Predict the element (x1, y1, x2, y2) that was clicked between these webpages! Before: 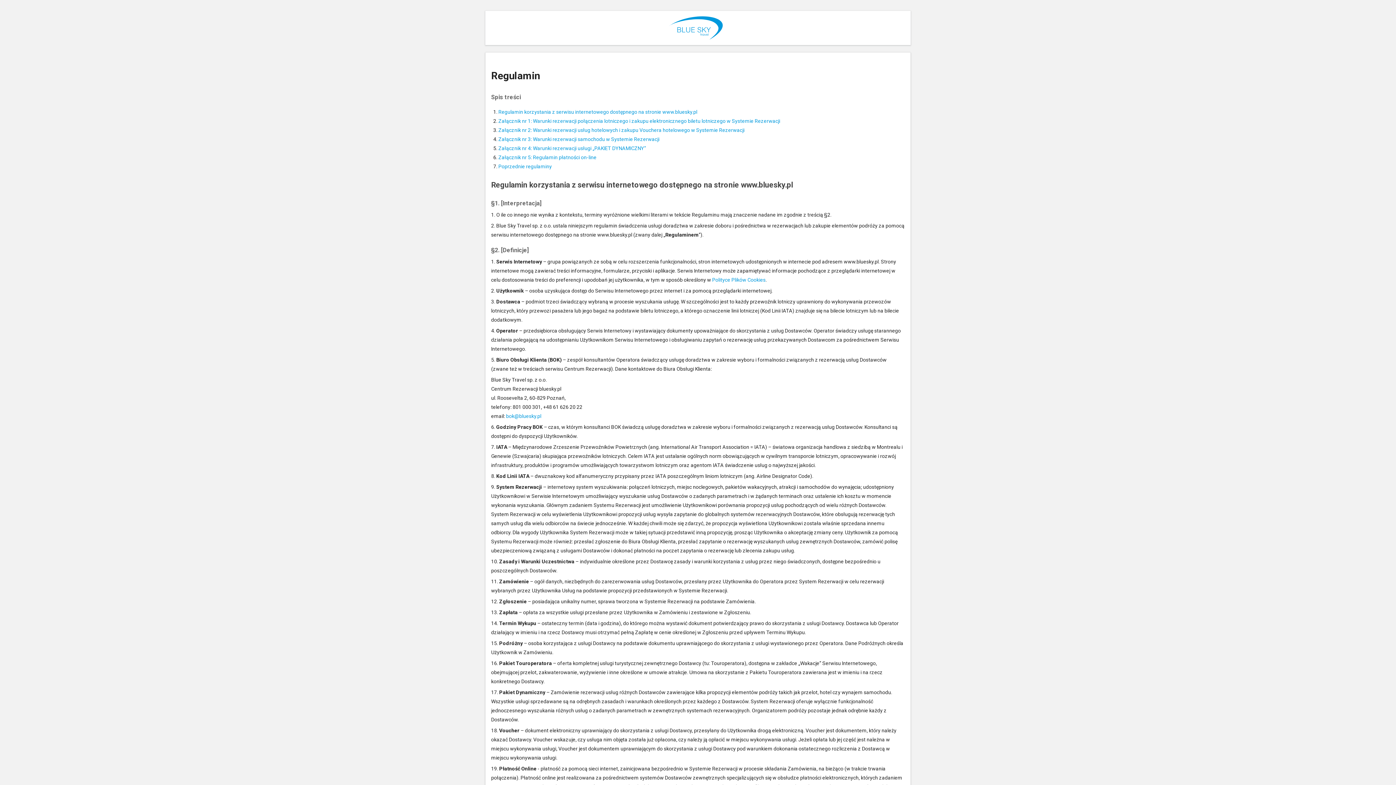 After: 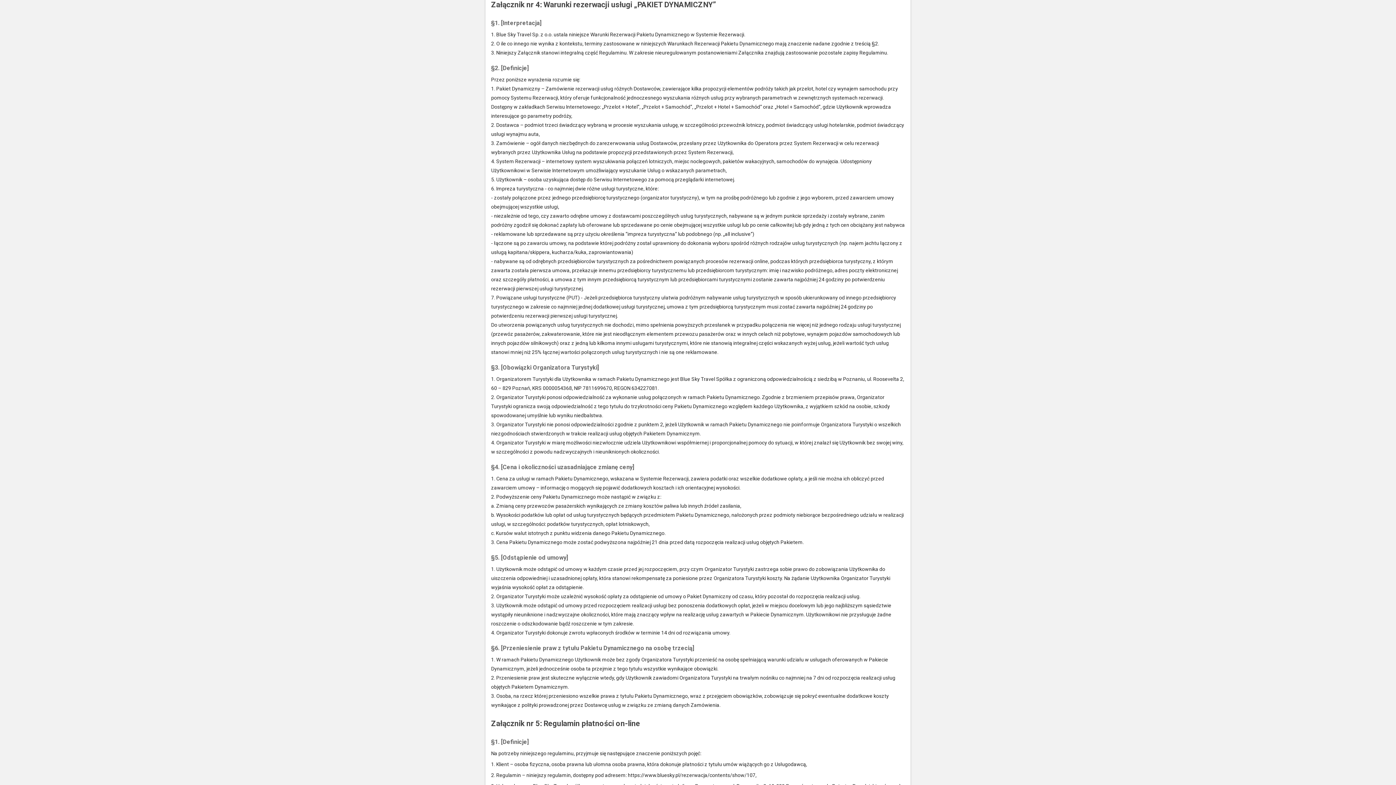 Action: bbox: (498, 145, 646, 151) label: Załącznik nr 4: Warunki rezerwacji usługi „PAKIET DYNAMICZNY”